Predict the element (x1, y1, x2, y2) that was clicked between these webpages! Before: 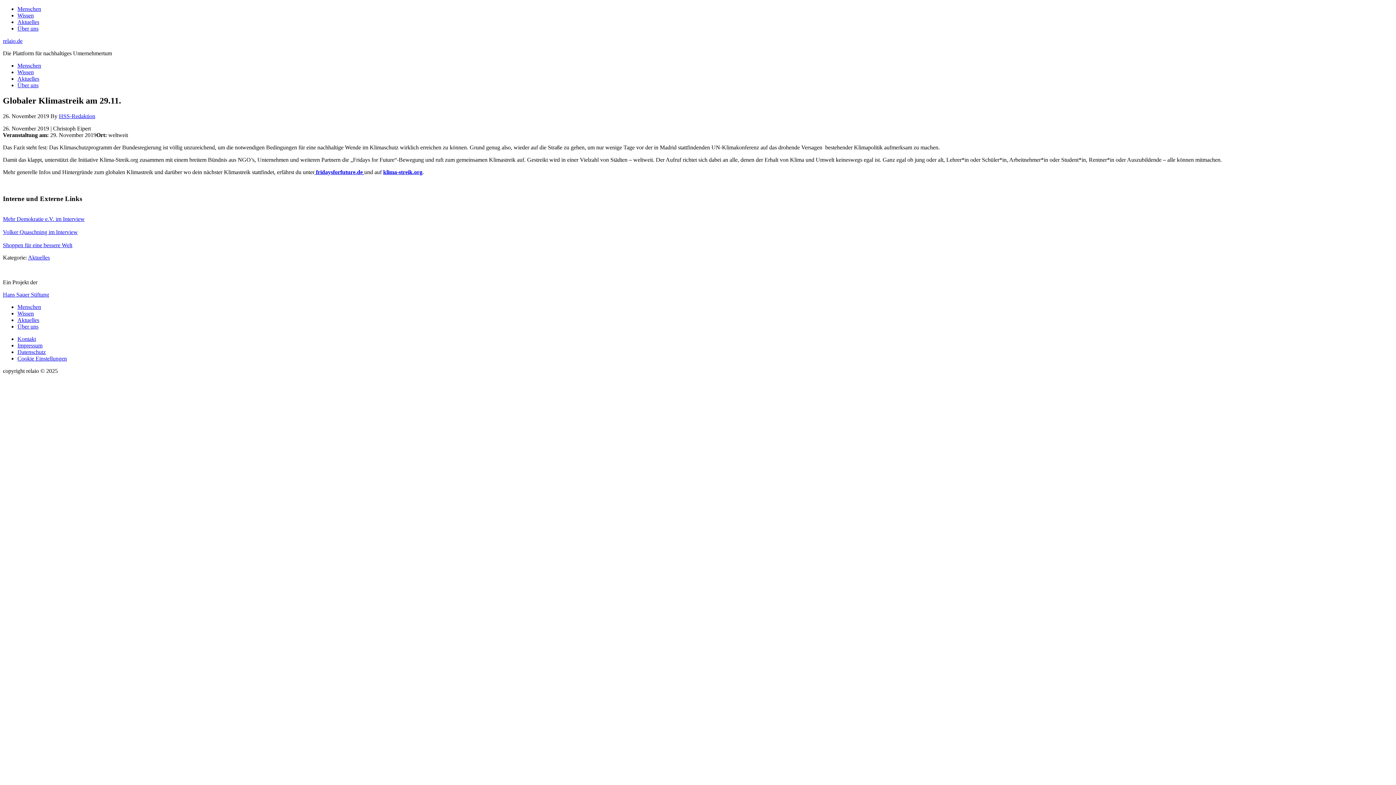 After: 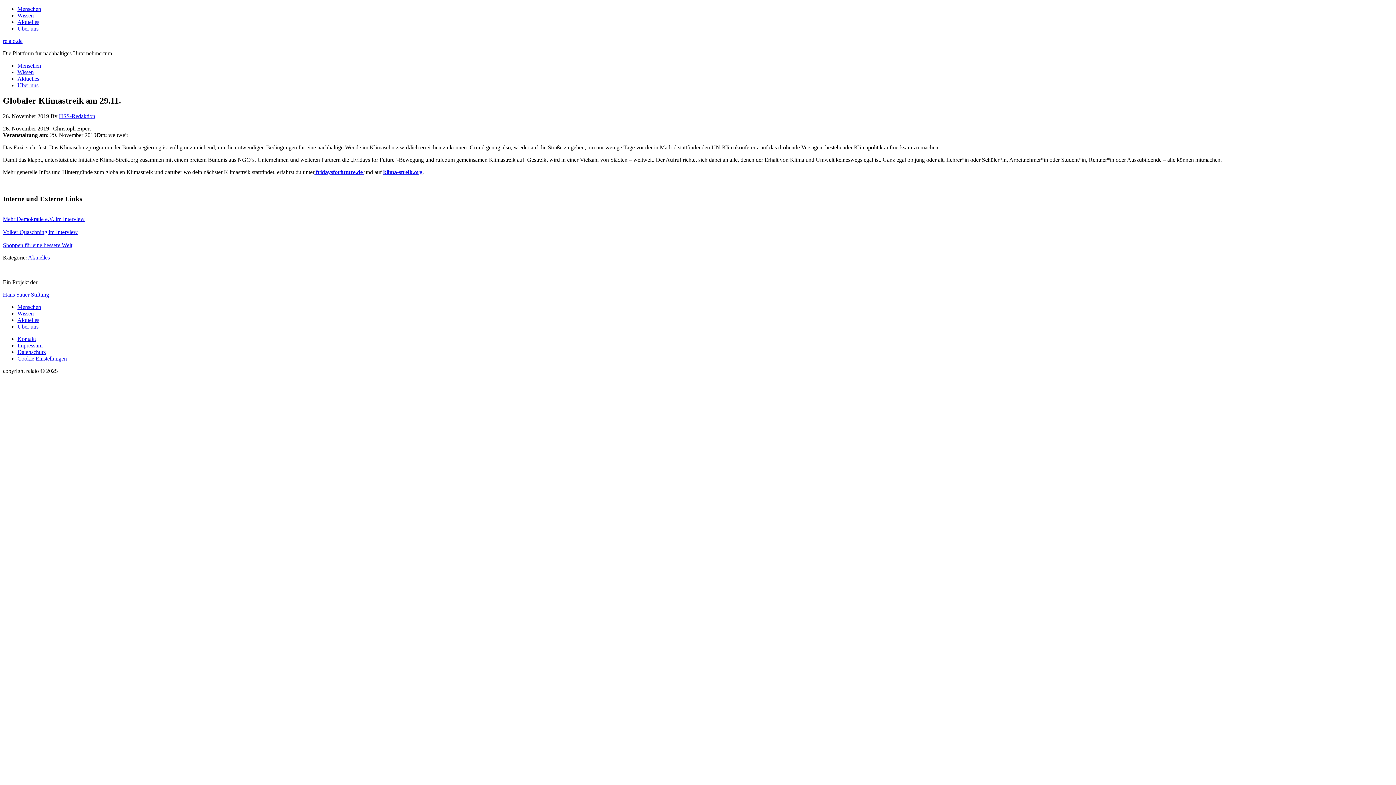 Action: label: Hans Sauer Stiftung bbox: (2, 291, 49, 297)